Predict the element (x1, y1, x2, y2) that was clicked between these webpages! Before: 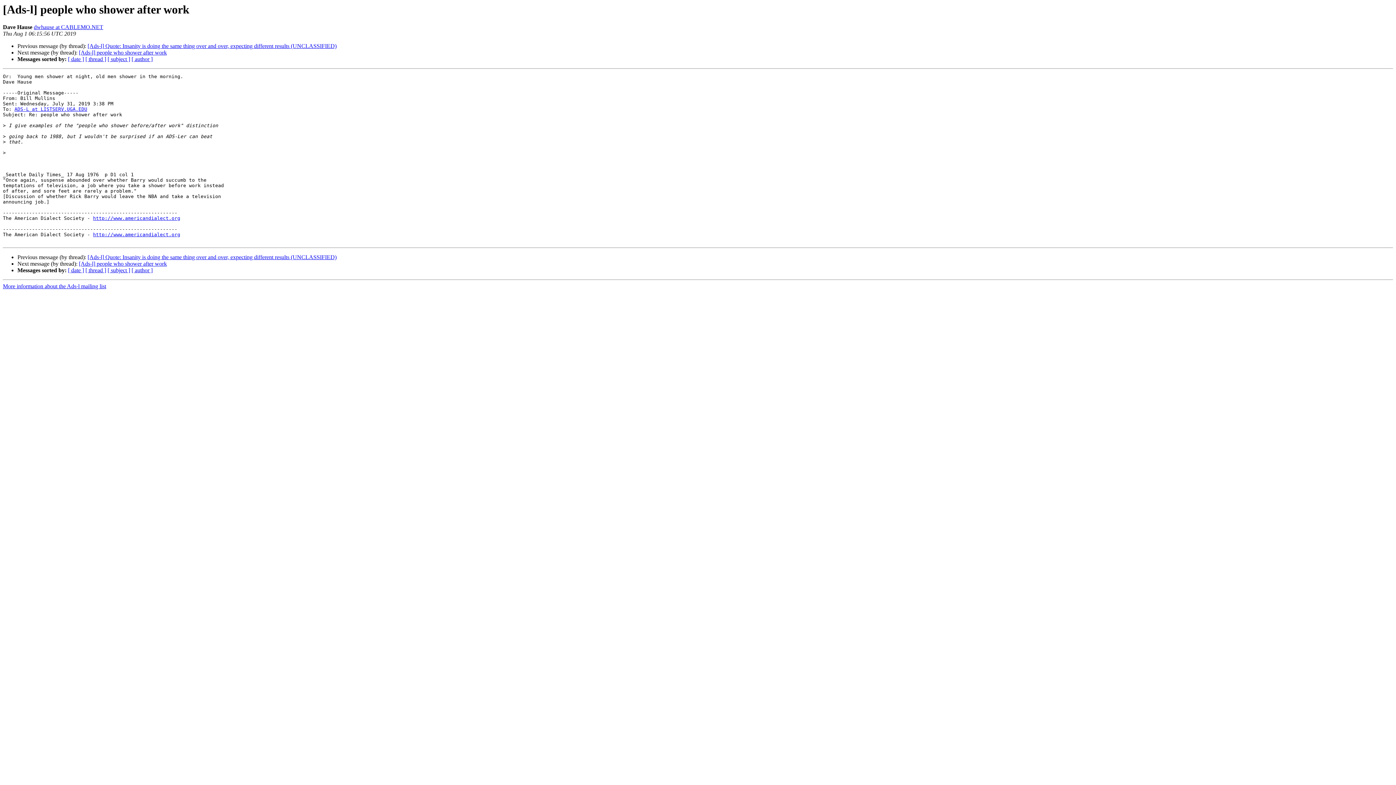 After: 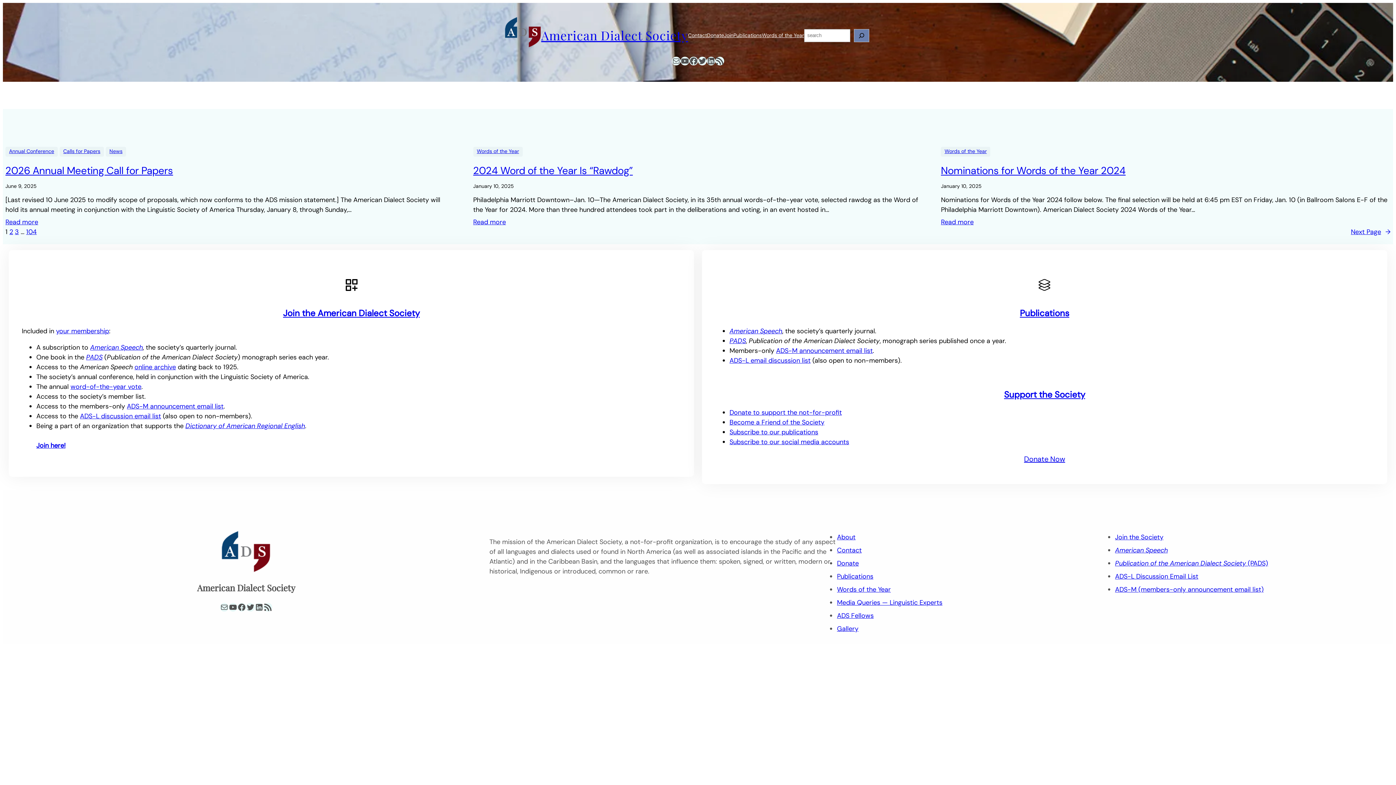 Action: bbox: (93, 215, 180, 221) label: http://www.americandialect.org